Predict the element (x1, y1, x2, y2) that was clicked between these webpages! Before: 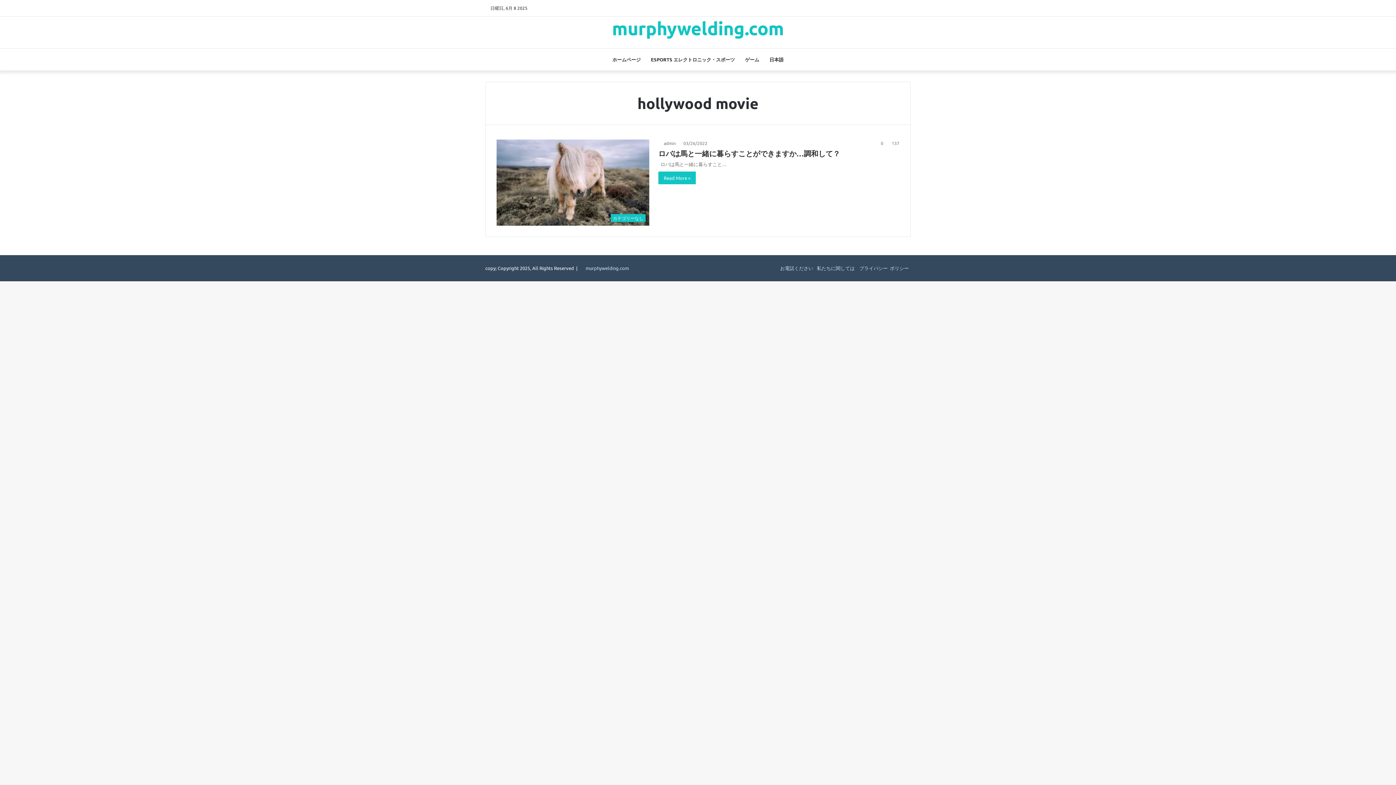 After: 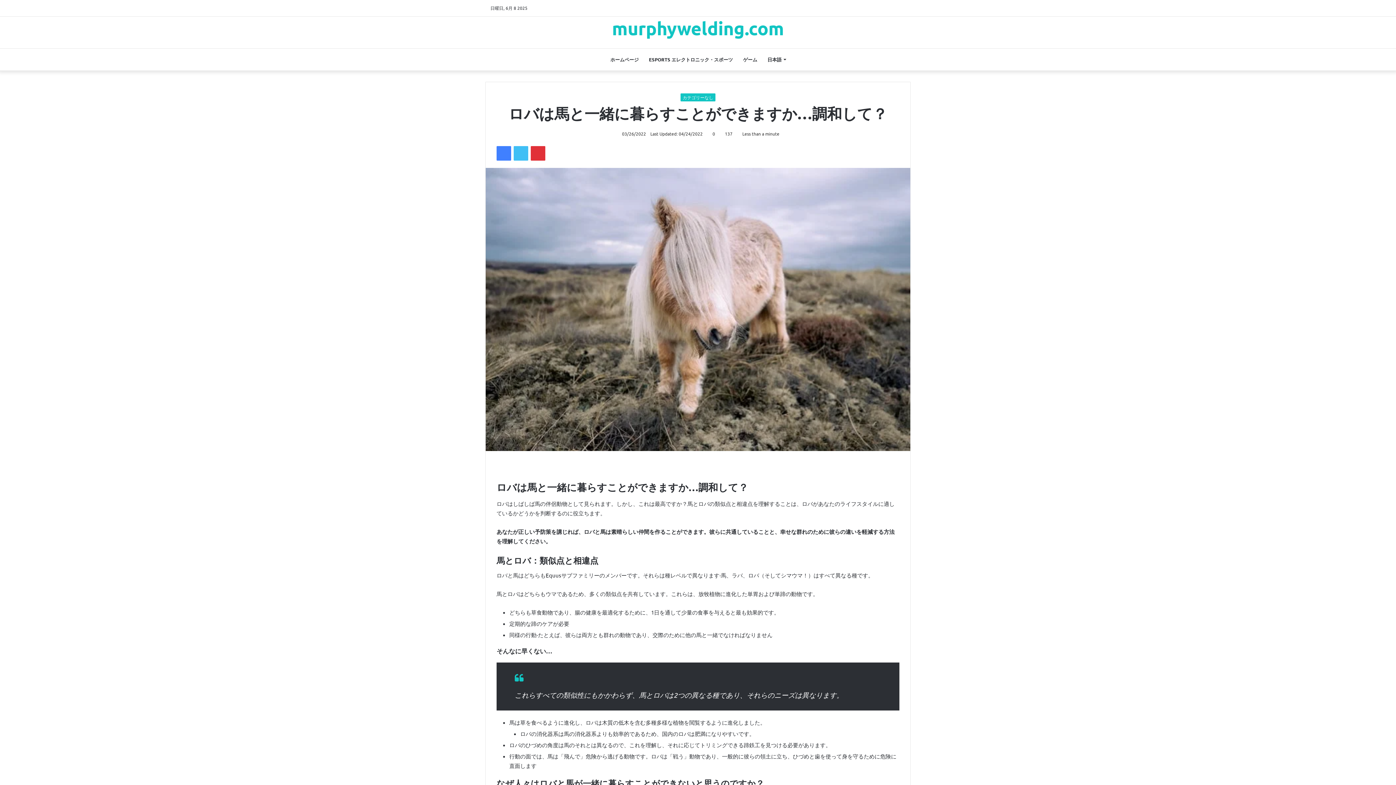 Action: bbox: (658, 148, 840, 158) label: ロバは馬と一緒に暮らすことができますか…調和して？